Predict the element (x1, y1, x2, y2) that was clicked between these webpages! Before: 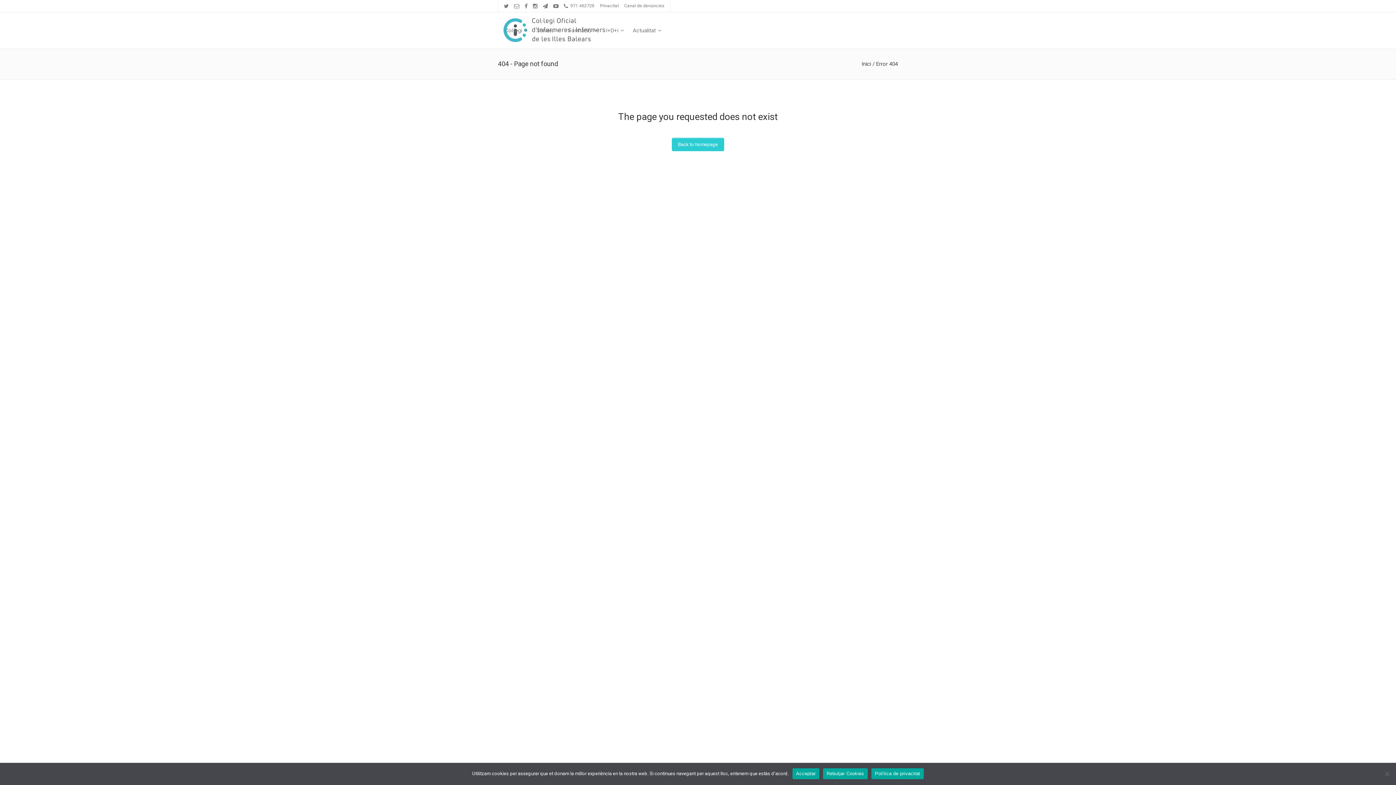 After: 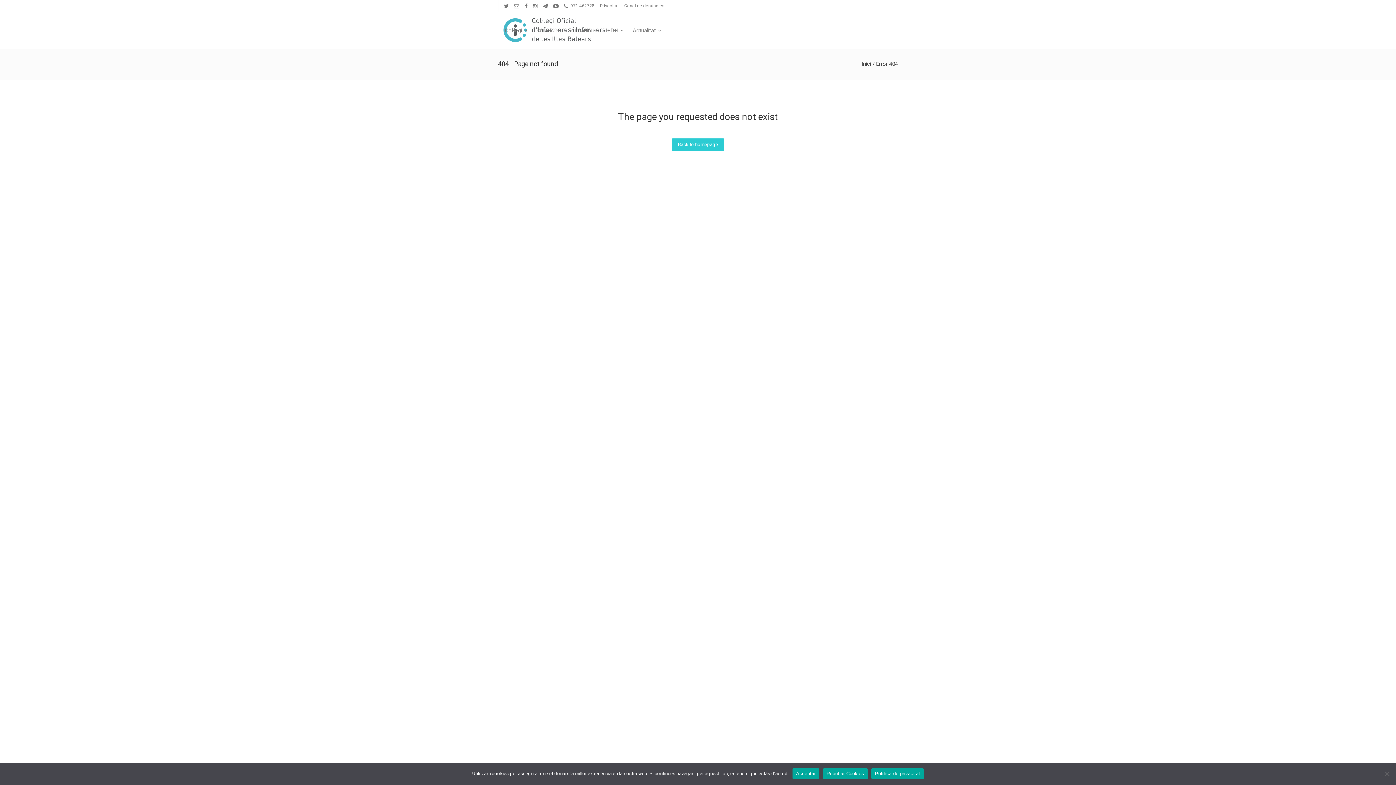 Action: bbox: (564, 12, 601, 48) label: Formació